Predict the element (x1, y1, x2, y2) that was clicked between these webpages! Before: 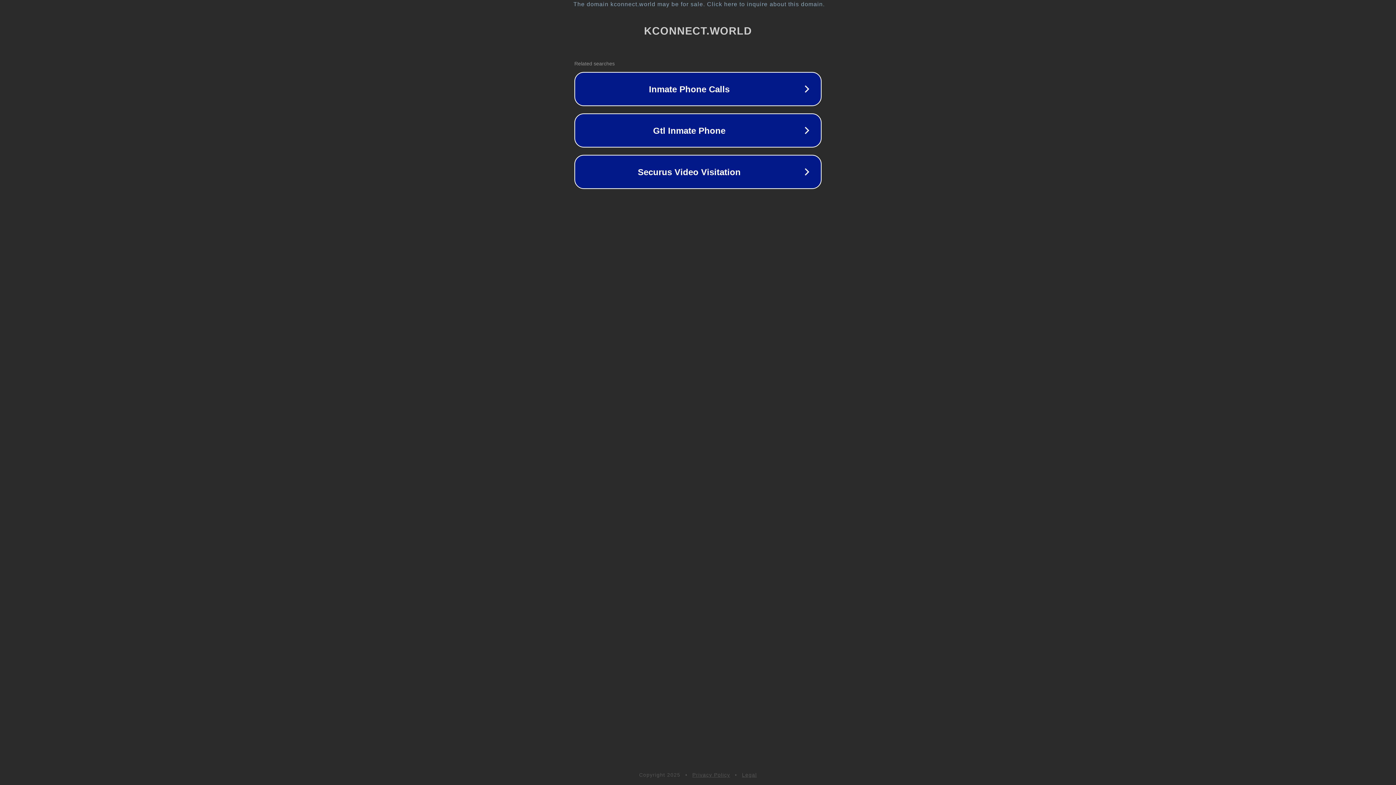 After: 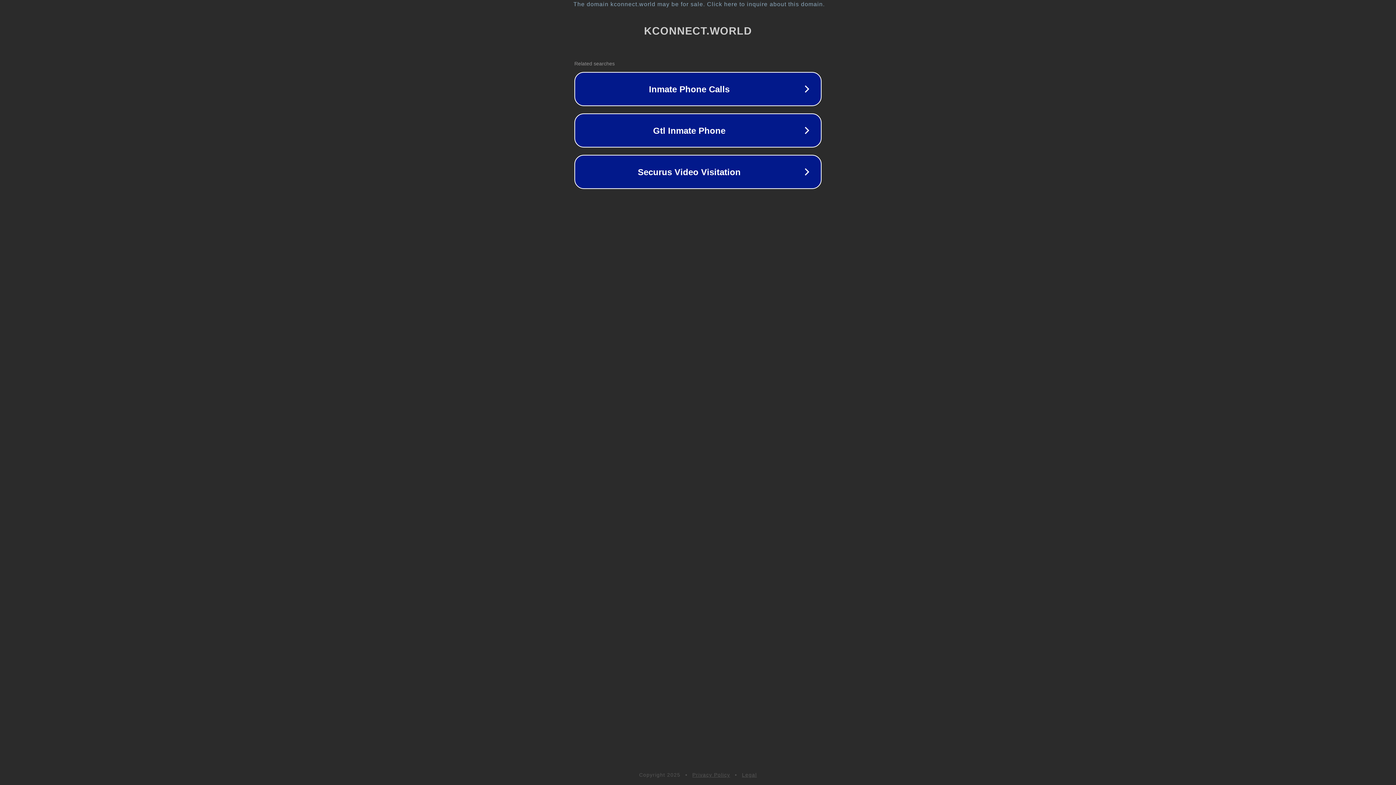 Action: label: Legal bbox: (742, 772, 757, 778)